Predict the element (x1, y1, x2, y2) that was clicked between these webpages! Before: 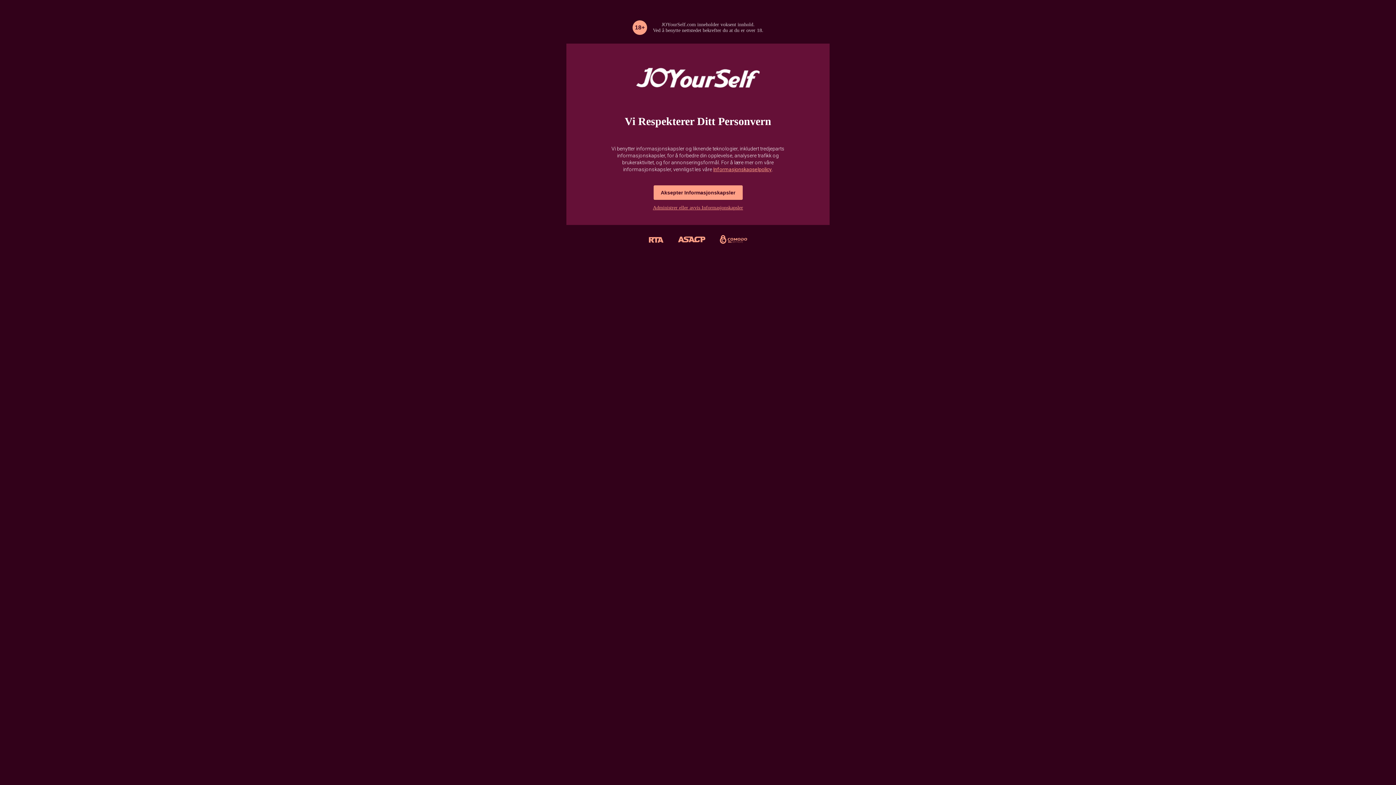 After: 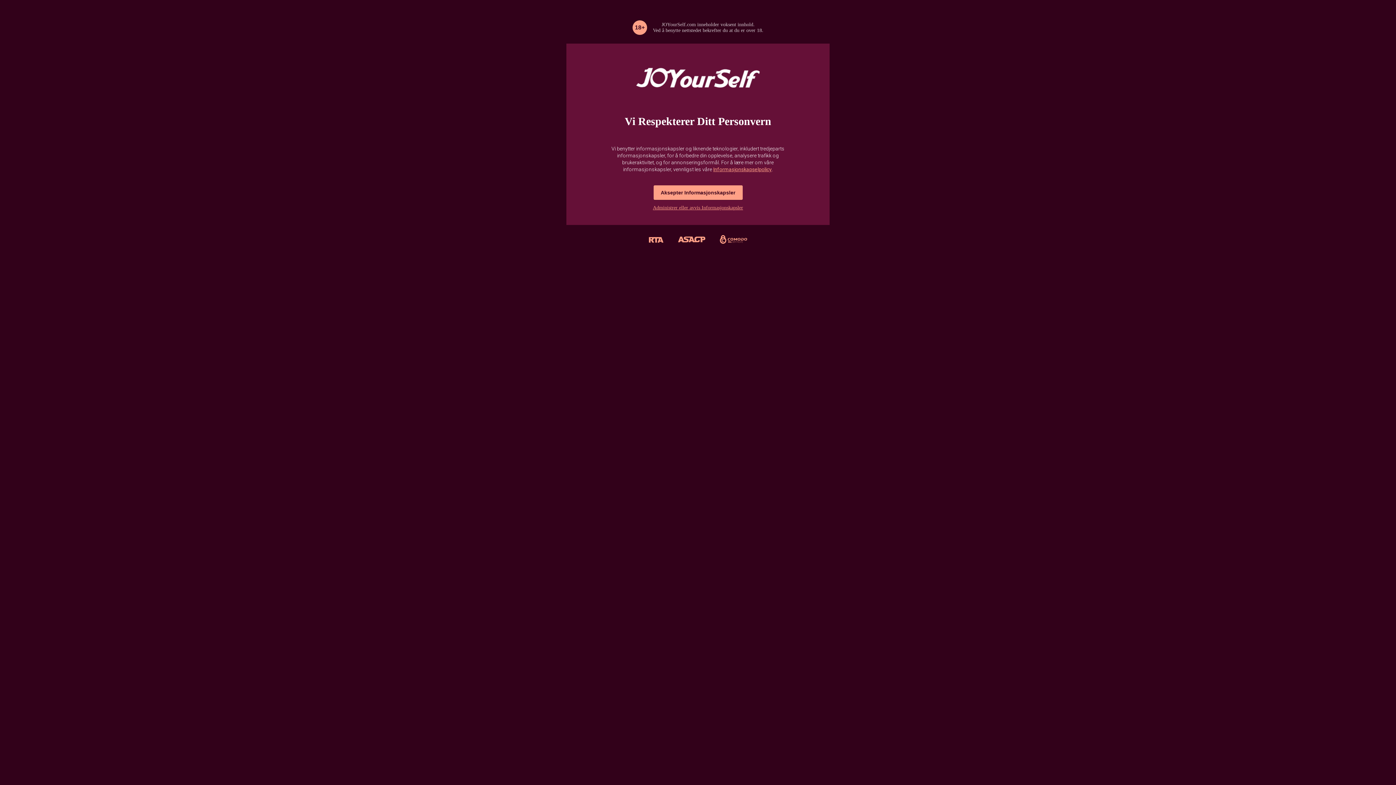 Action: bbox: (641, 232, 670, 249)